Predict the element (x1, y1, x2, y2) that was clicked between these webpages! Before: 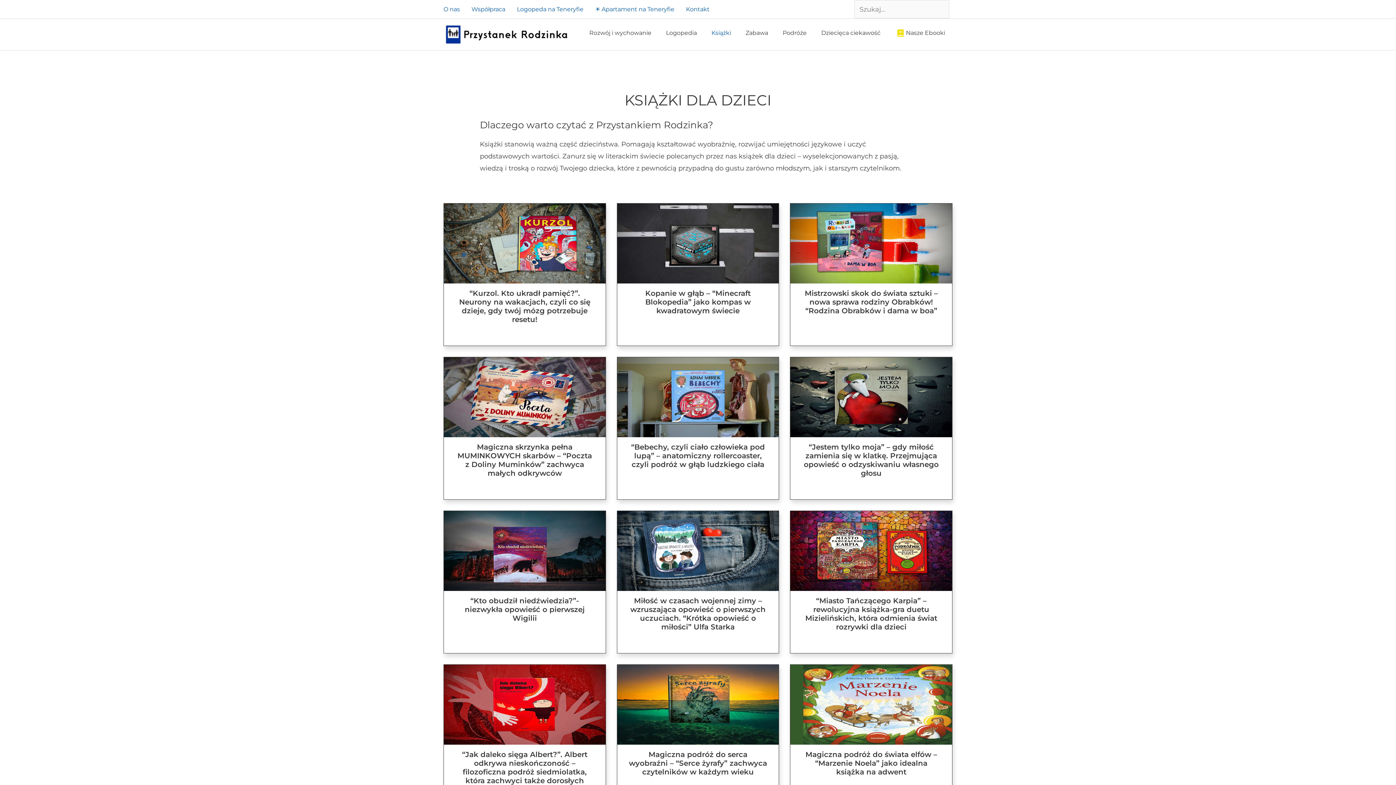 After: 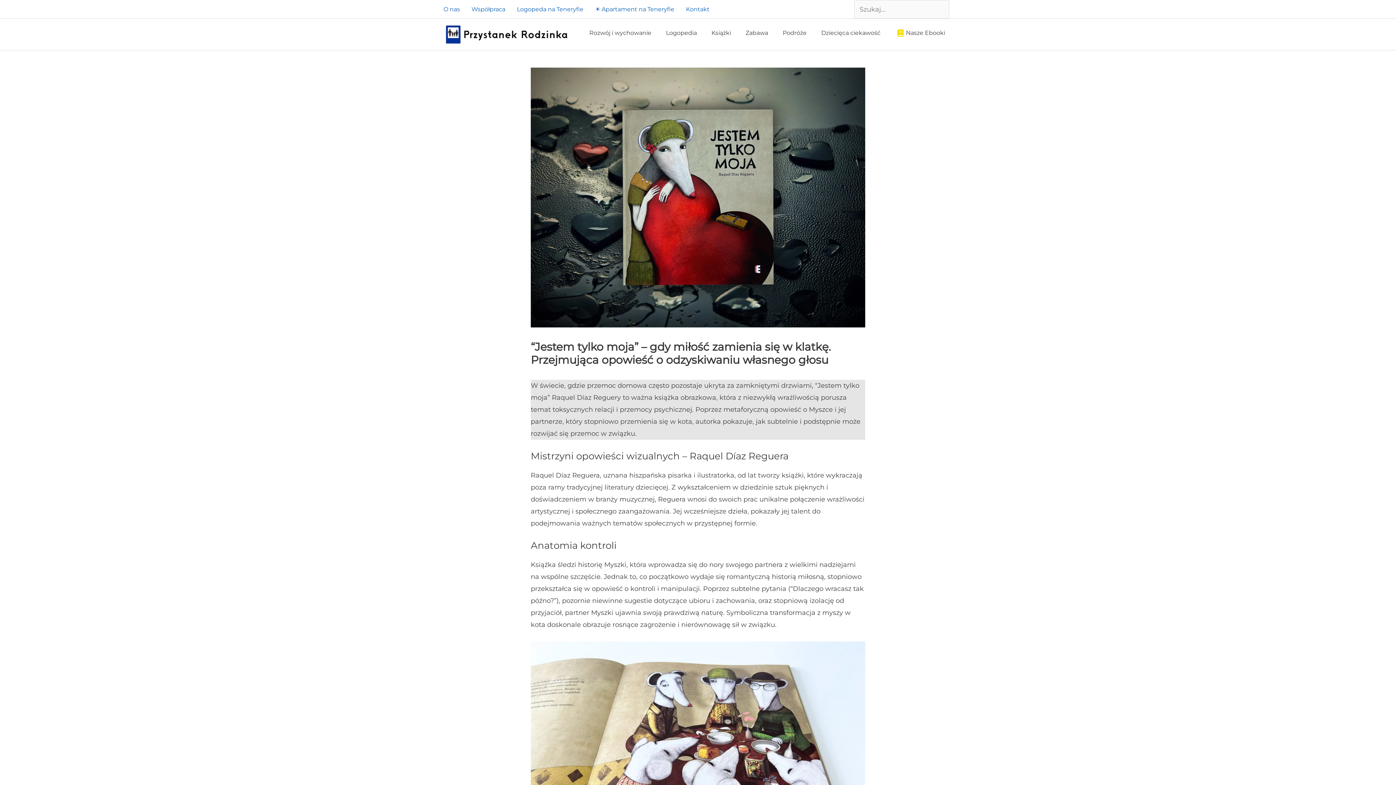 Action: bbox: (790, 357, 952, 437)